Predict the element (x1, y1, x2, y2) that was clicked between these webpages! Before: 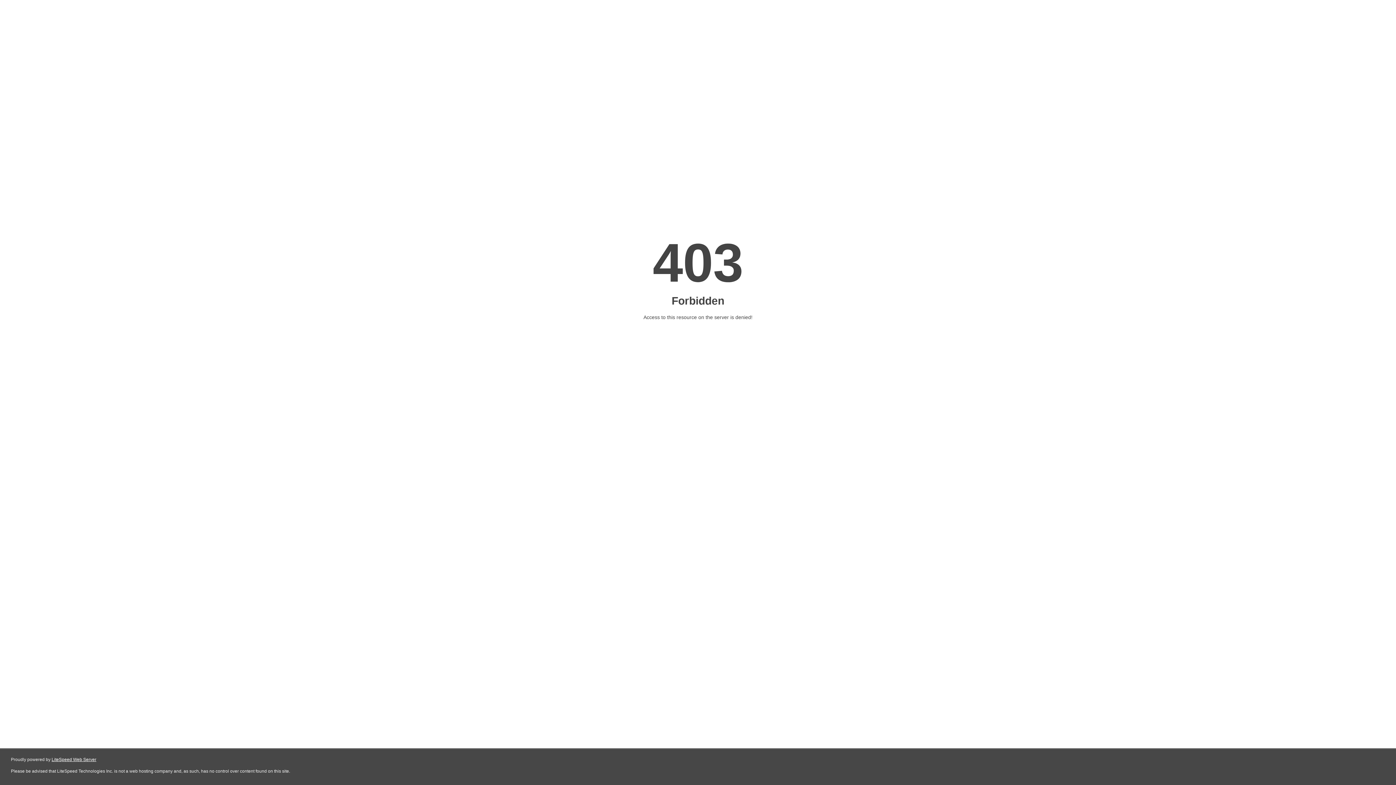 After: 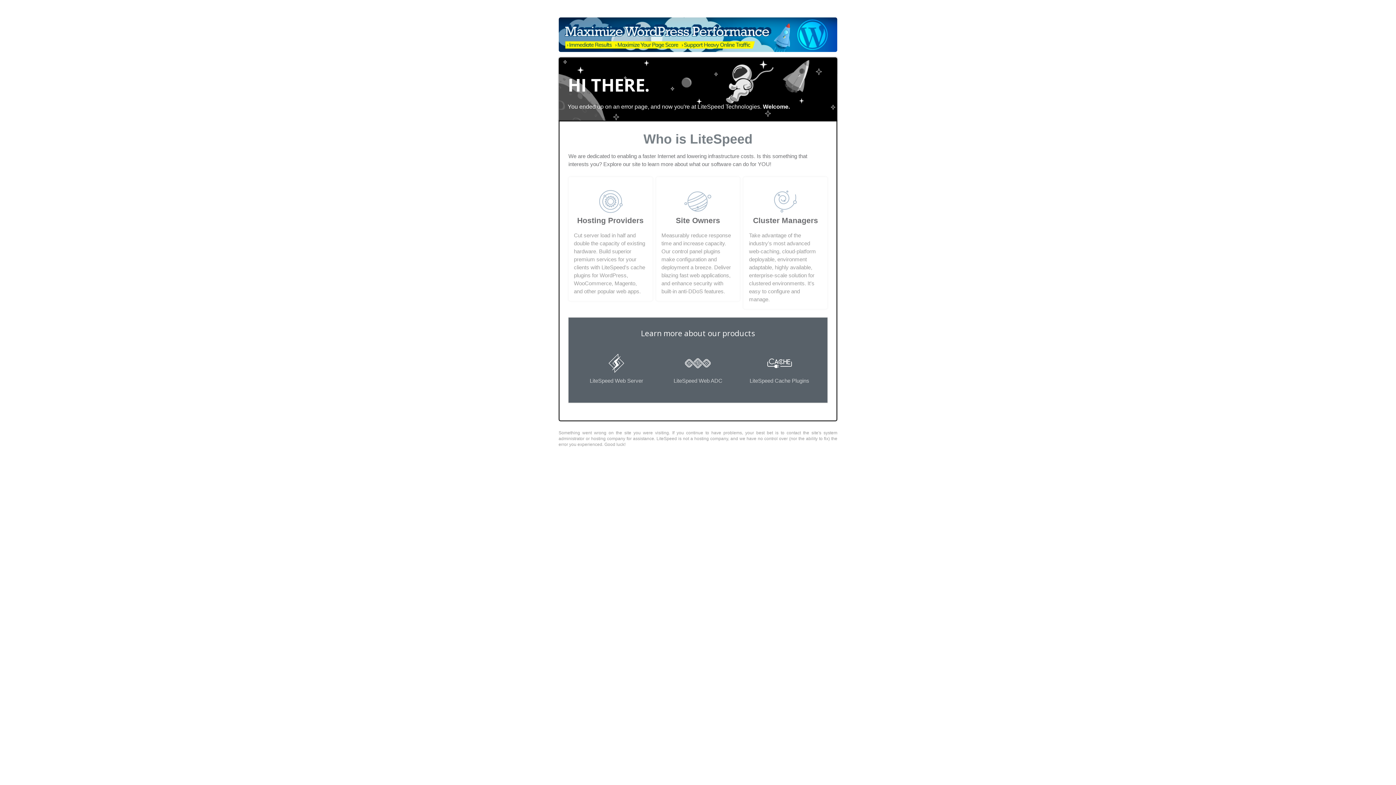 Action: bbox: (51, 757, 96, 762) label: LiteSpeed Web Server